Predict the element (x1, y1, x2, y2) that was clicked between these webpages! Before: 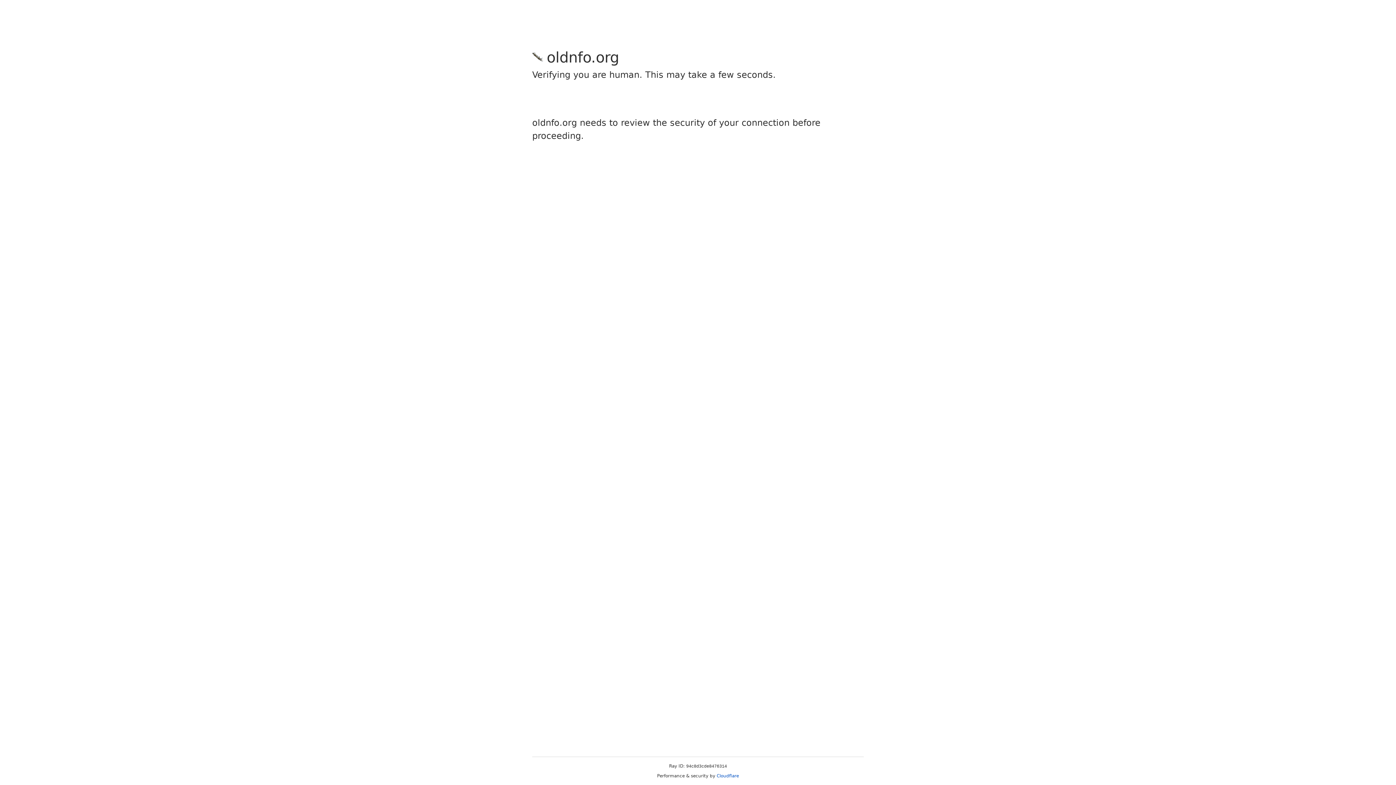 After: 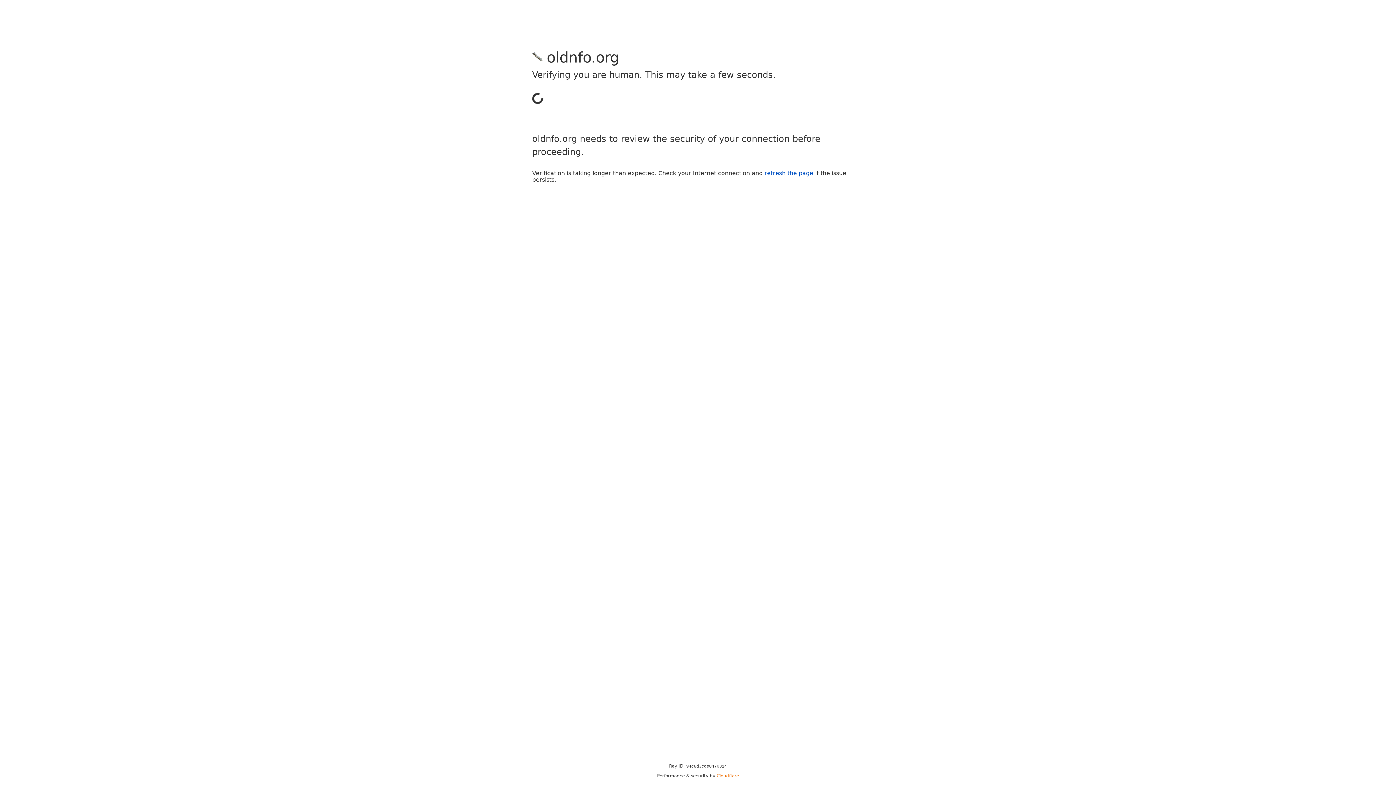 Action: bbox: (716, 773, 739, 778) label: Cloudflare